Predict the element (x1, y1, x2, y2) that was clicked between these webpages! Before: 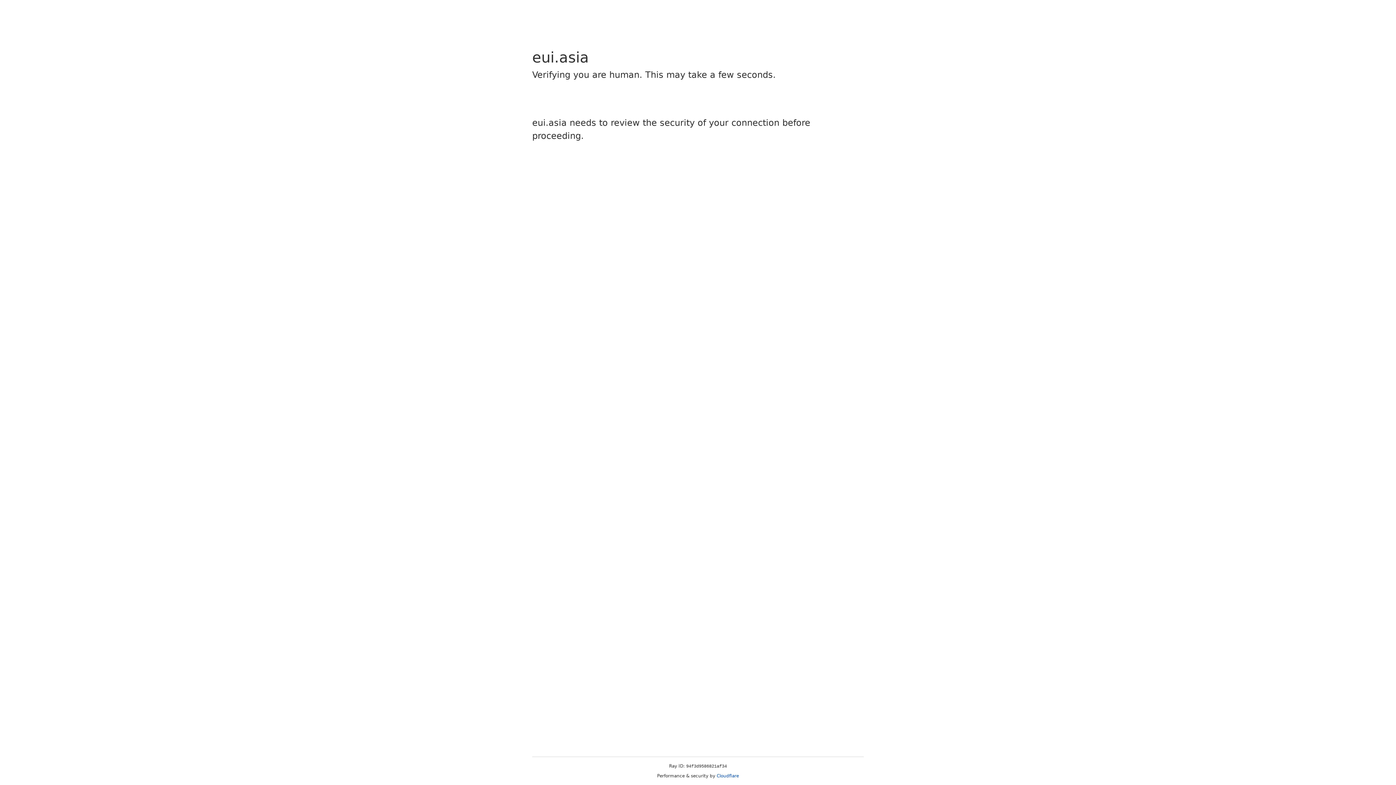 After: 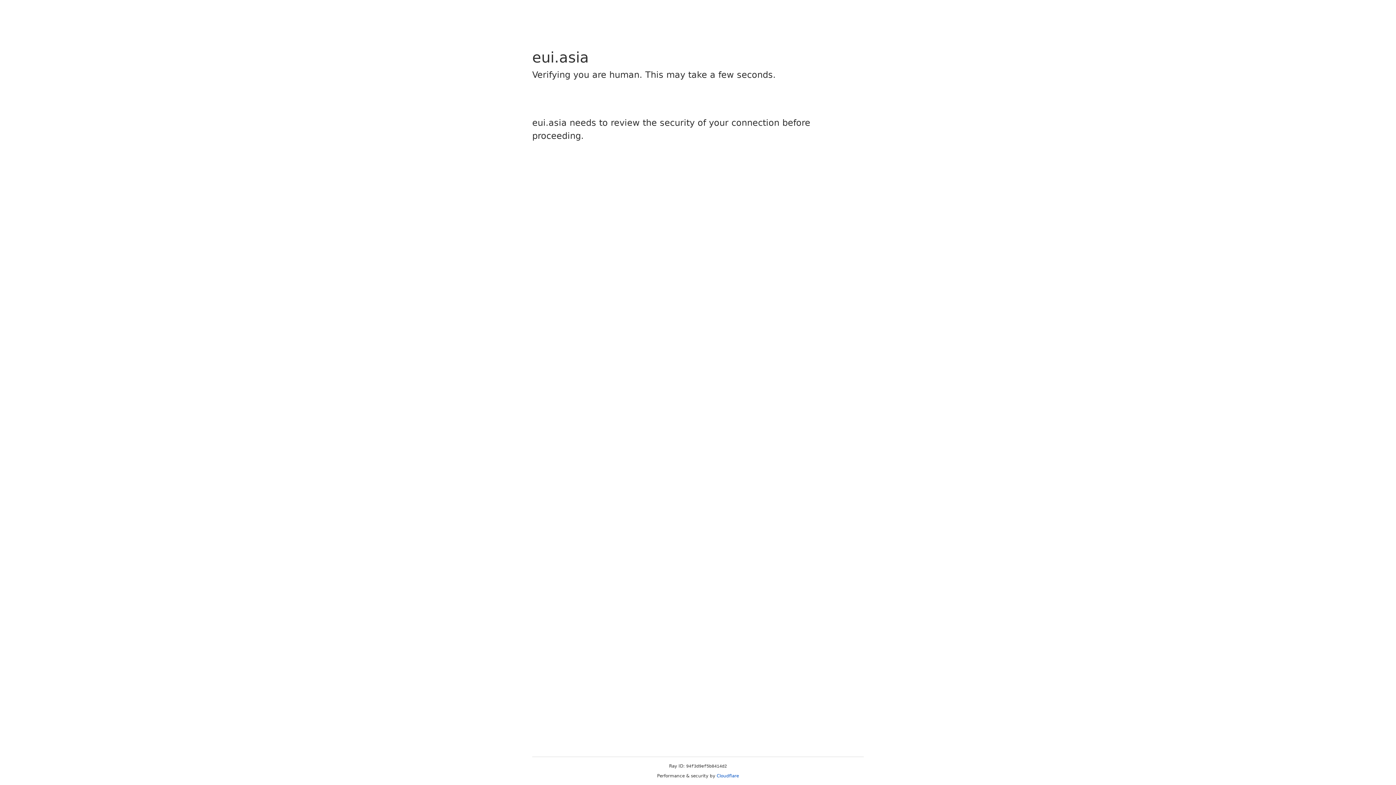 Action: bbox: (716, 773, 739, 778) label: Cloudflare